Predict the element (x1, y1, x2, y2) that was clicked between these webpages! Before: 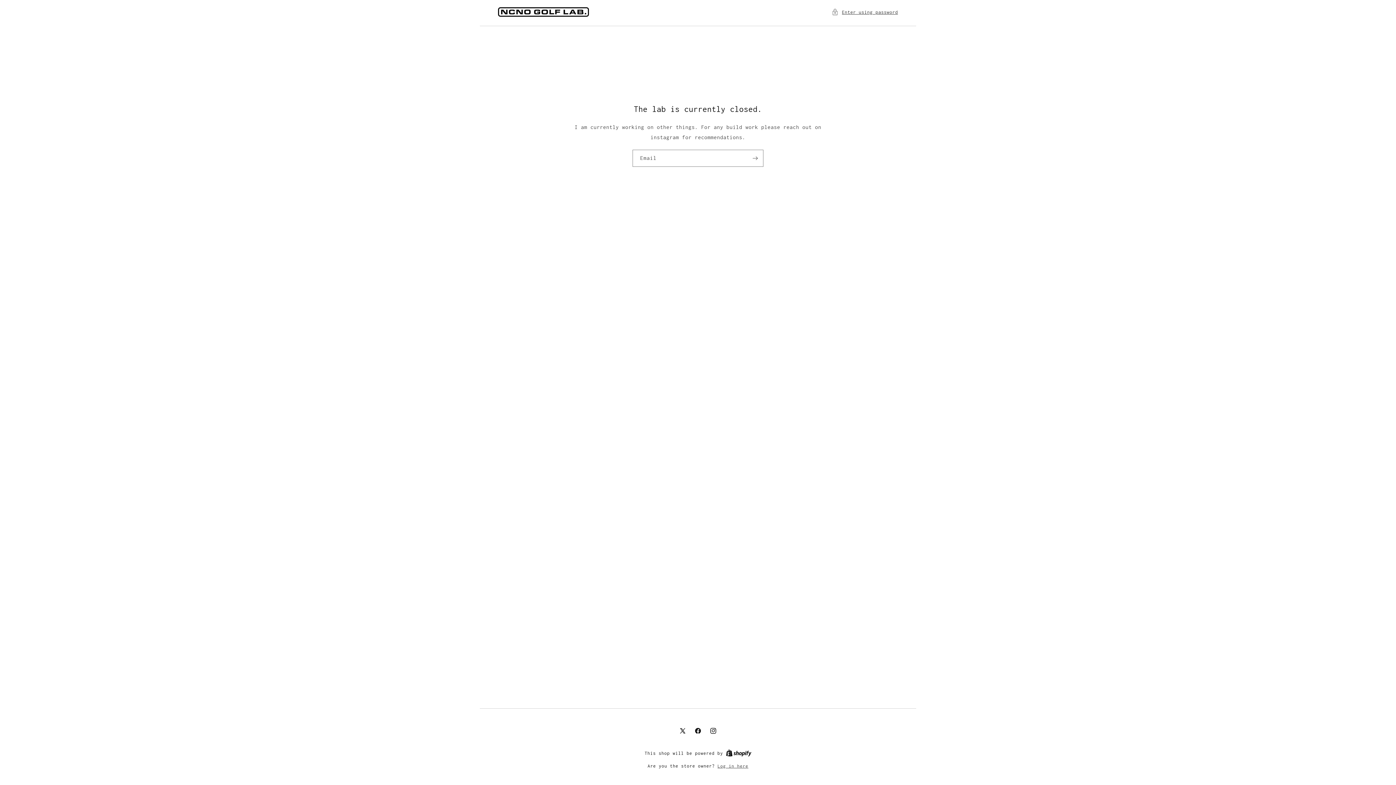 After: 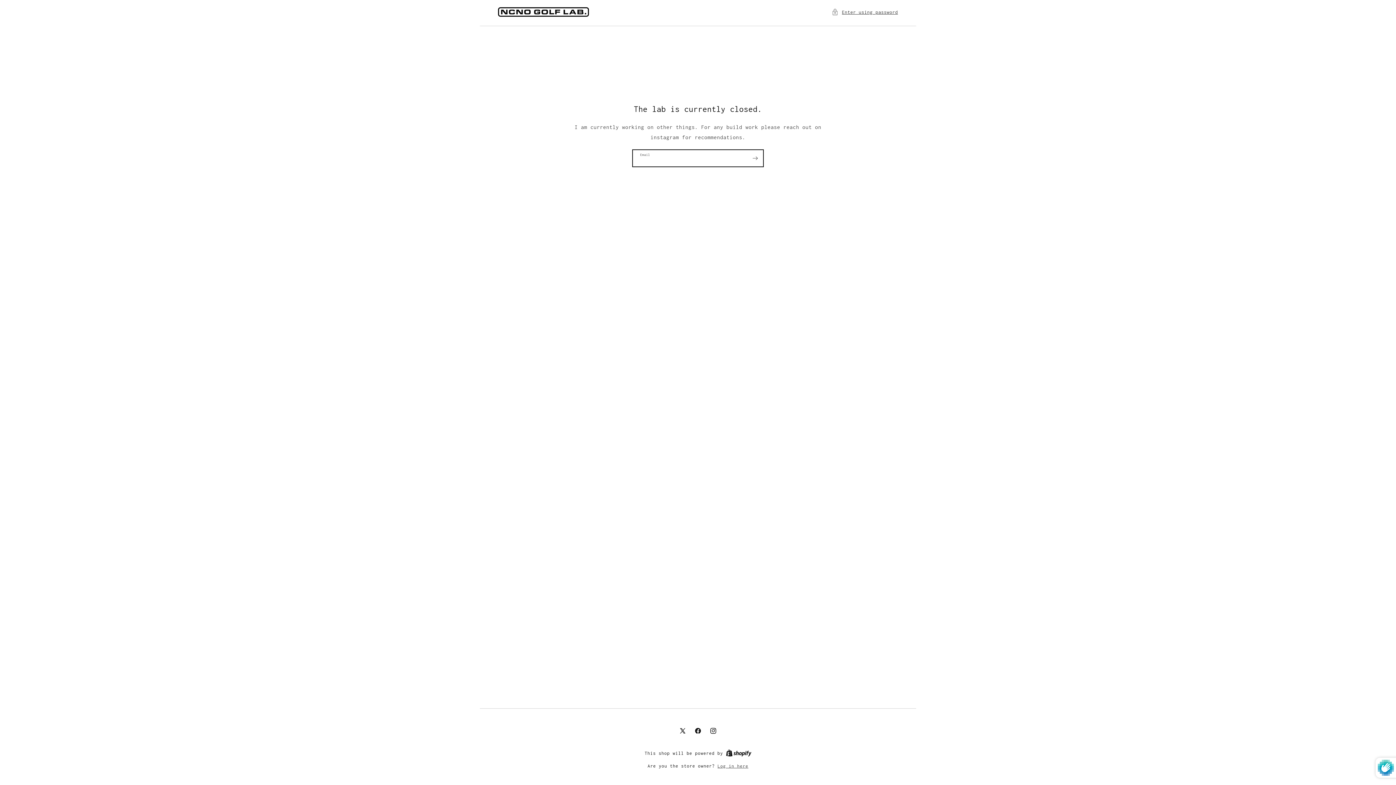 Action: label: Subscribe bbox: (747, 149, 763, 167)